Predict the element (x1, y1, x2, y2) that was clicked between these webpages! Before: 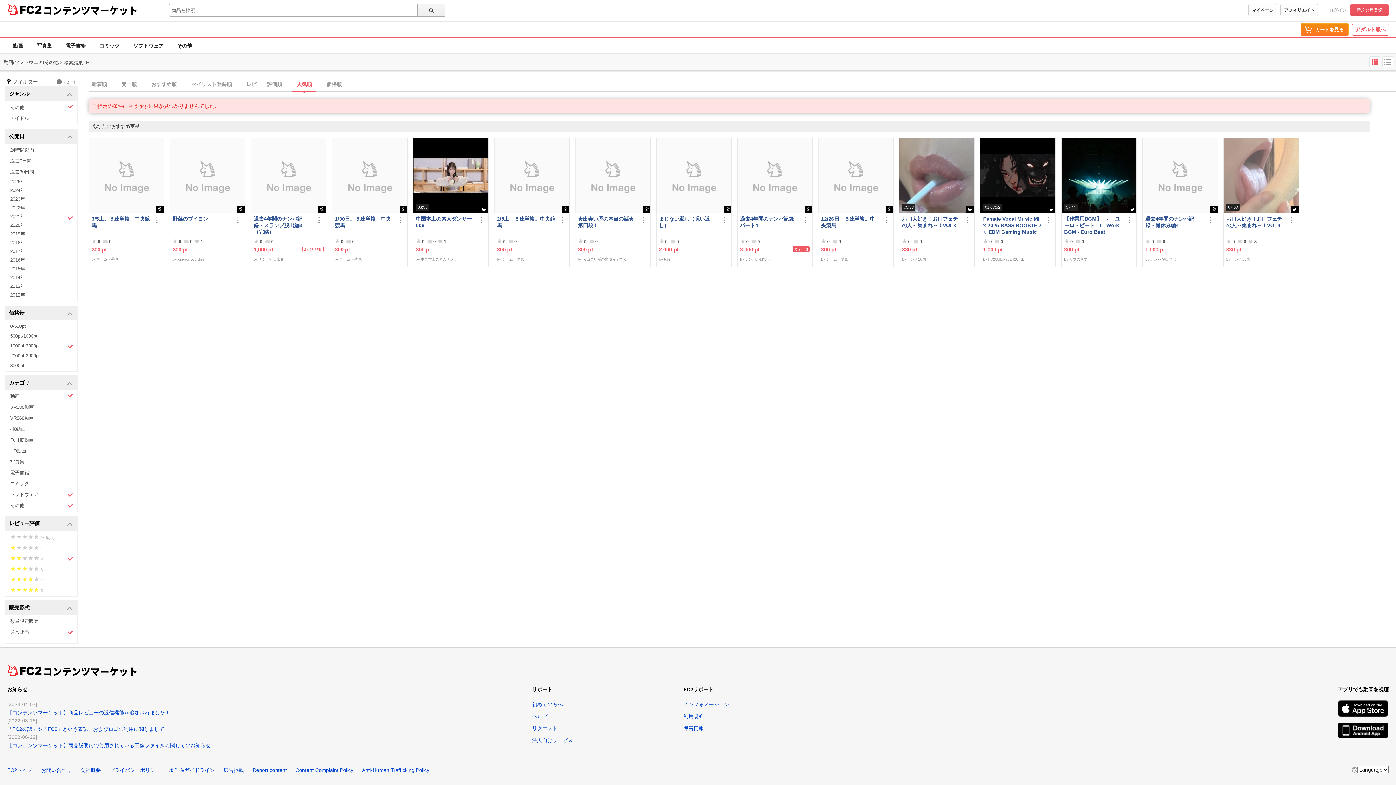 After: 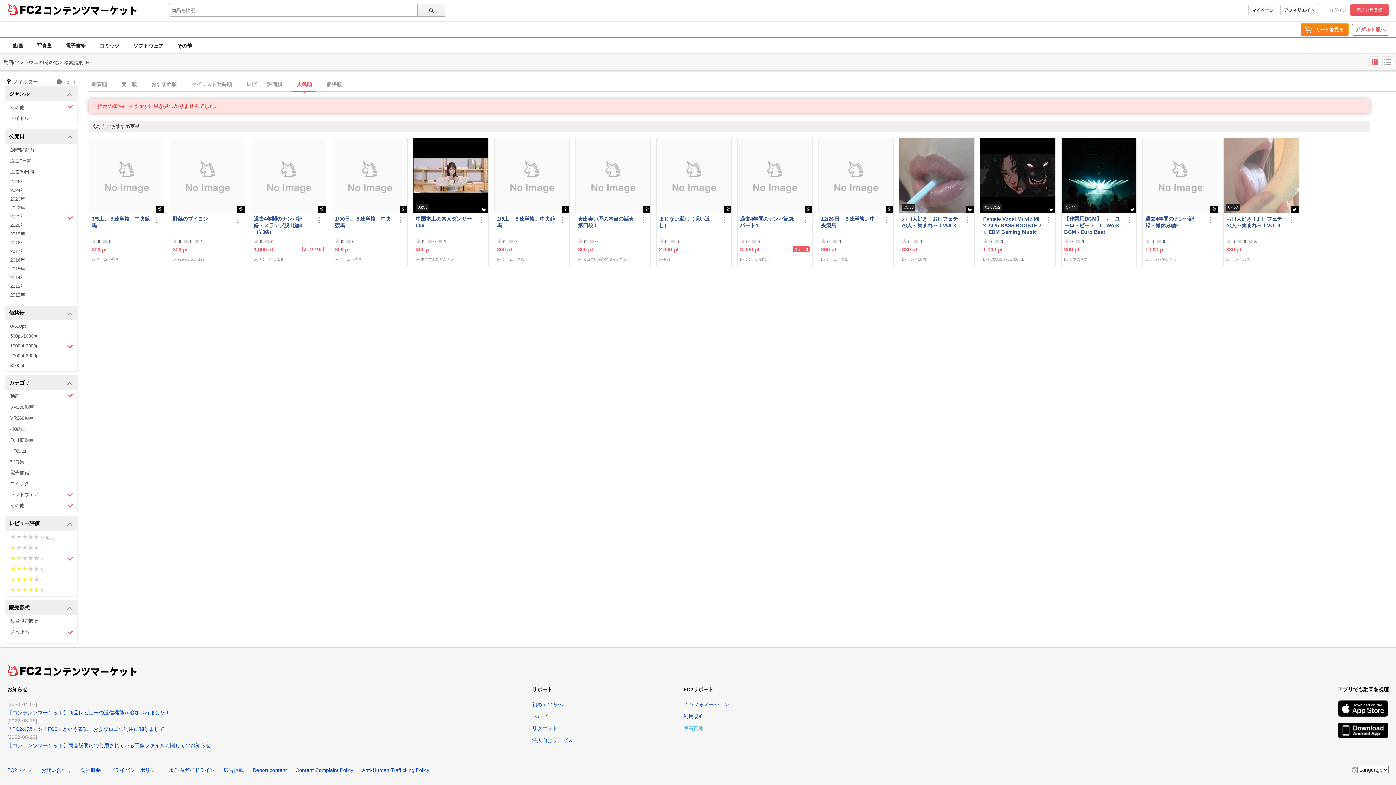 Action: bbox: (683, 725, 704, 731) label: 障害情報